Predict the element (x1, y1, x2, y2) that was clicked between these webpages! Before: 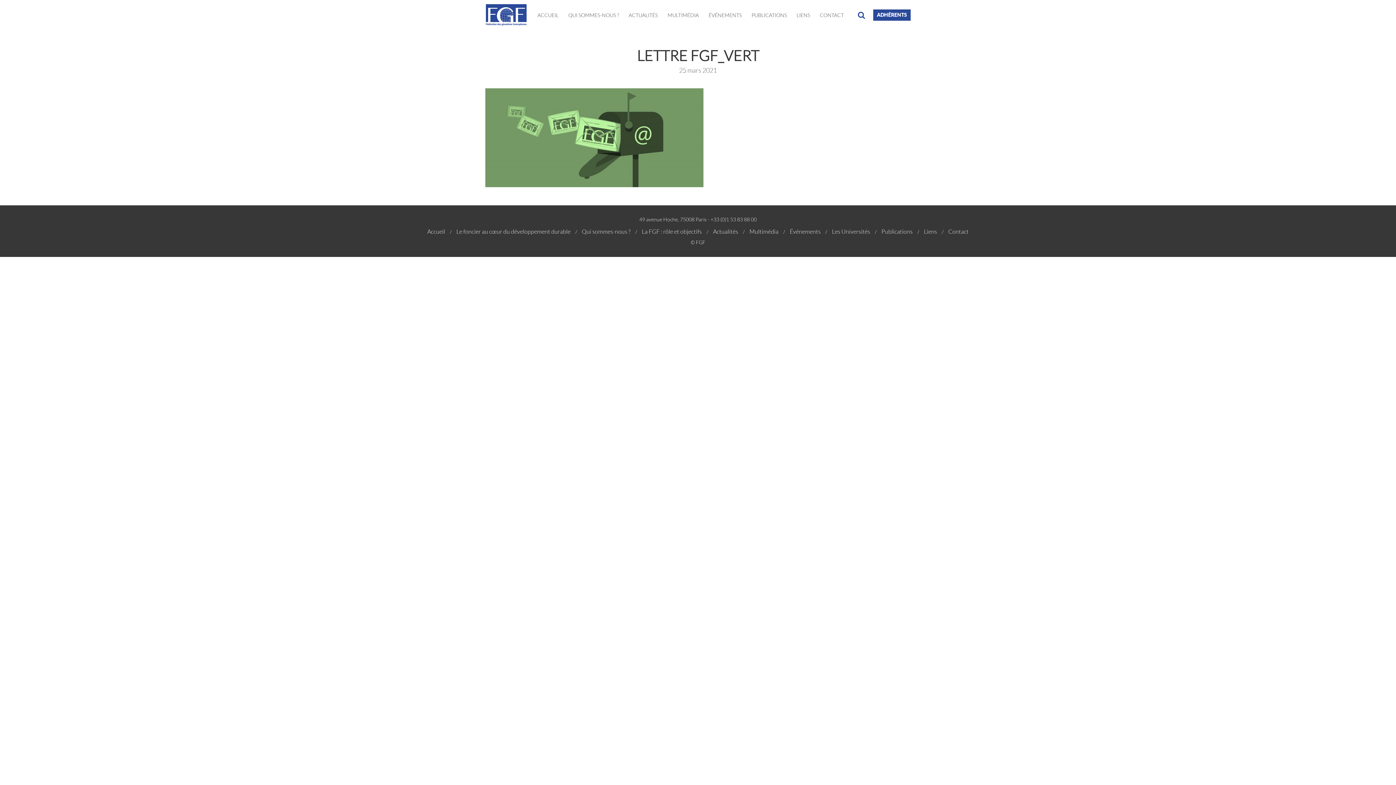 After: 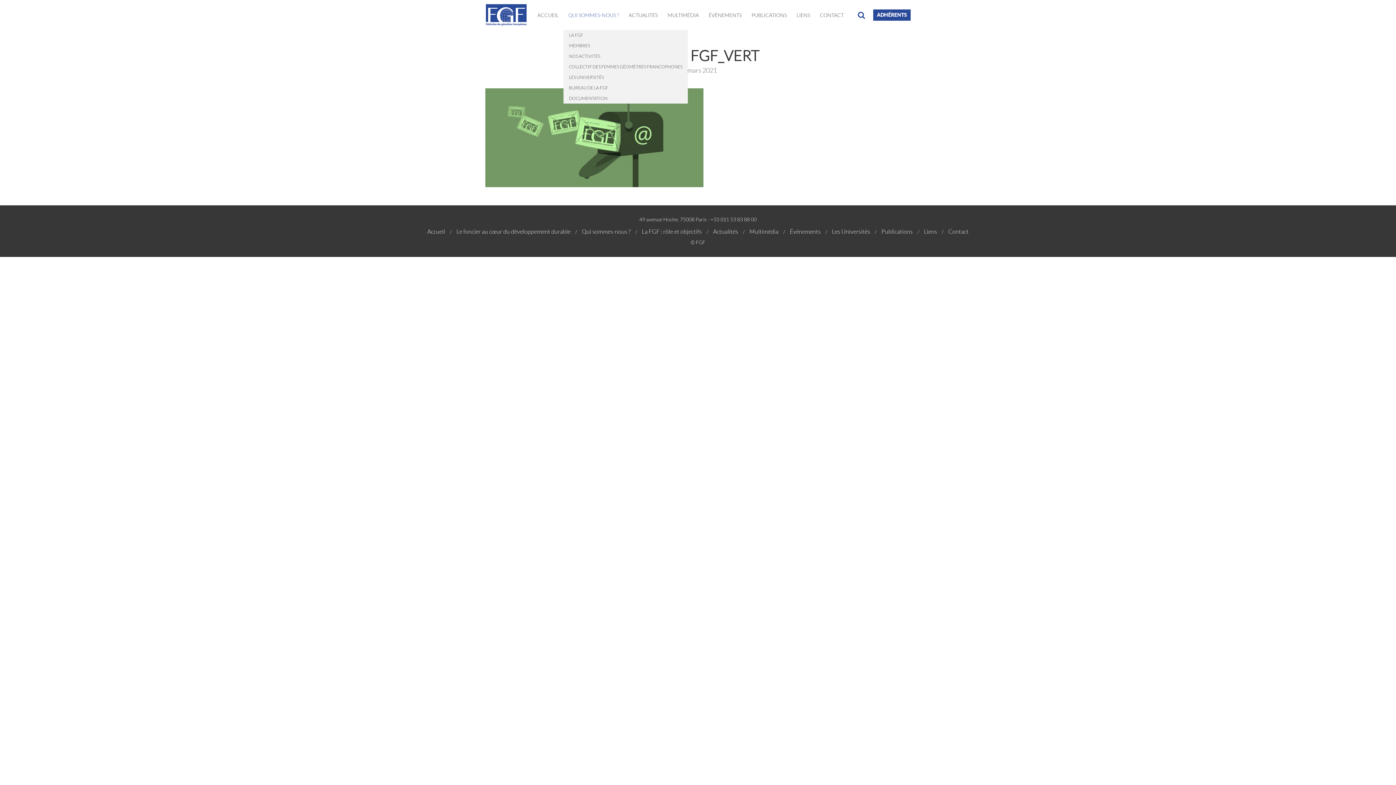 Action: label: QUI SOMMES-NOUS ? bbox: (563, 0, 623, 29)